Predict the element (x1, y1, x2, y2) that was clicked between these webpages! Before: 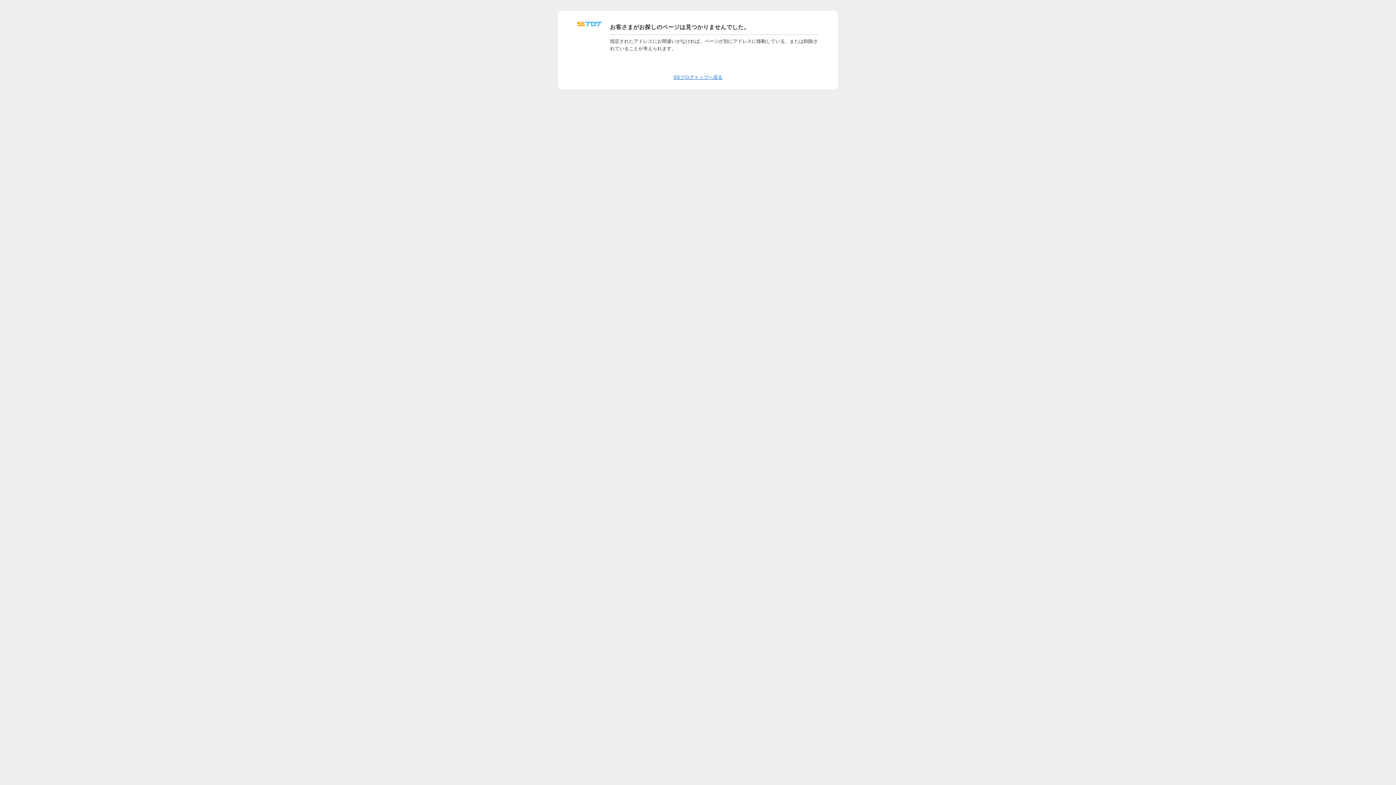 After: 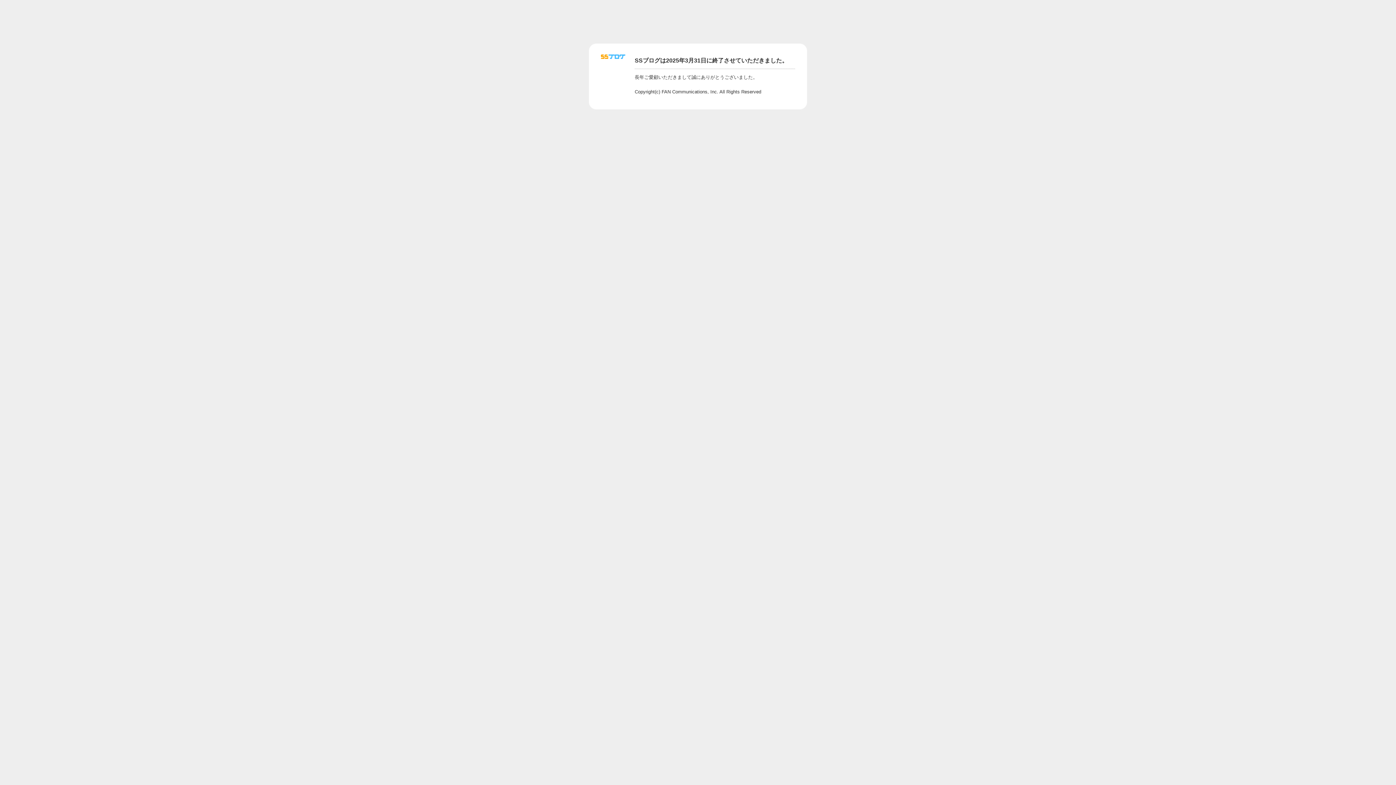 Action: label: SSブログトップへ戻る bbox: (673, 74, 722, 80)